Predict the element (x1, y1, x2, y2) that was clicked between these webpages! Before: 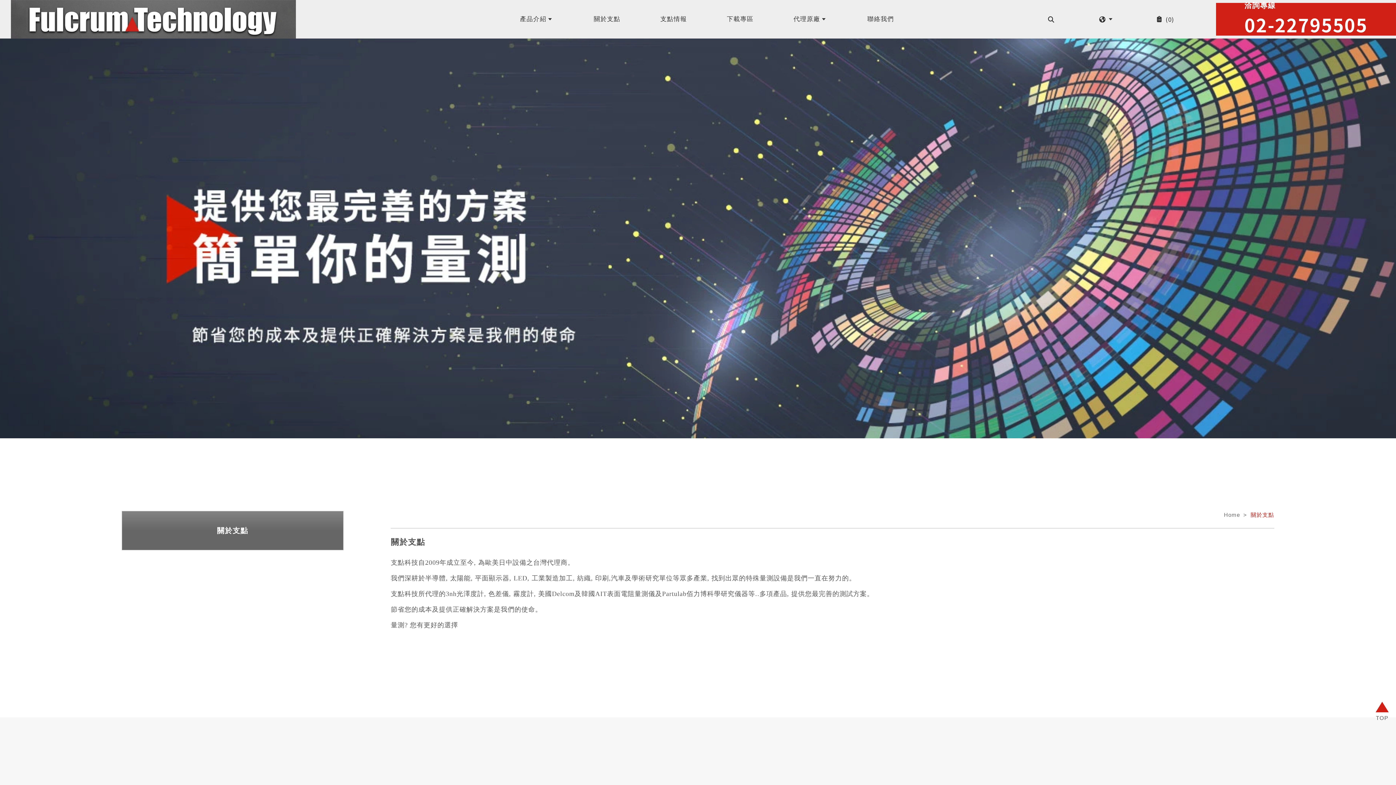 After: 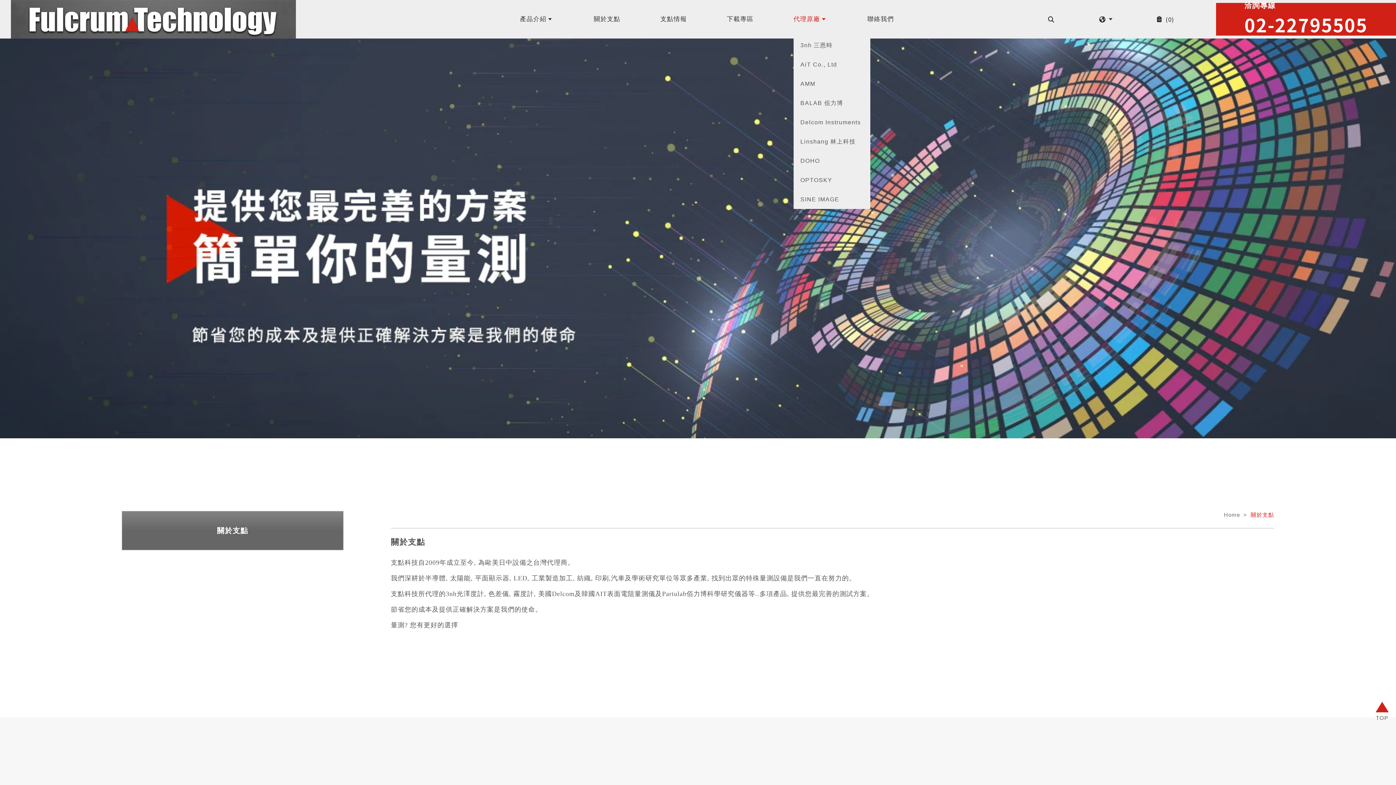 Action: bbox: (793, 2, 827, 35) label: 代理原廠